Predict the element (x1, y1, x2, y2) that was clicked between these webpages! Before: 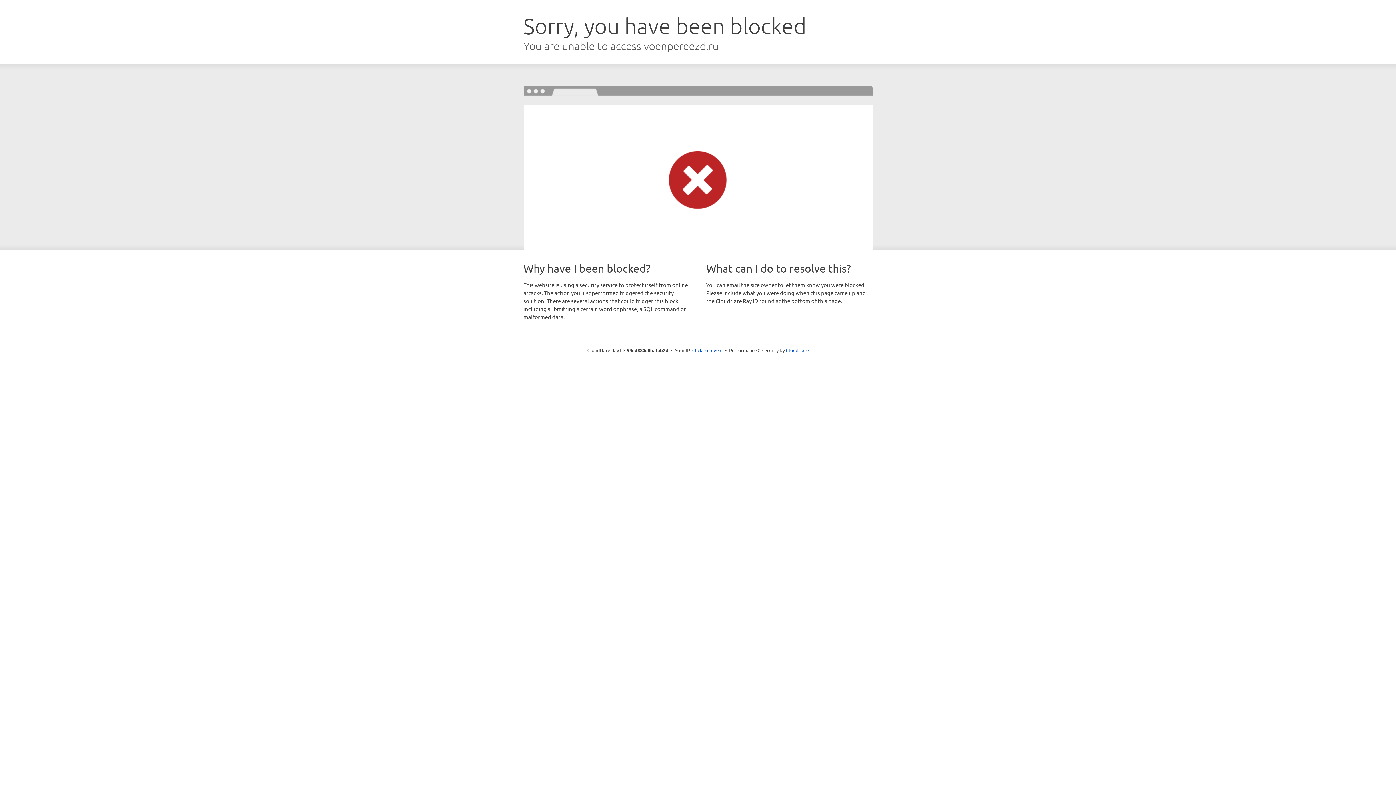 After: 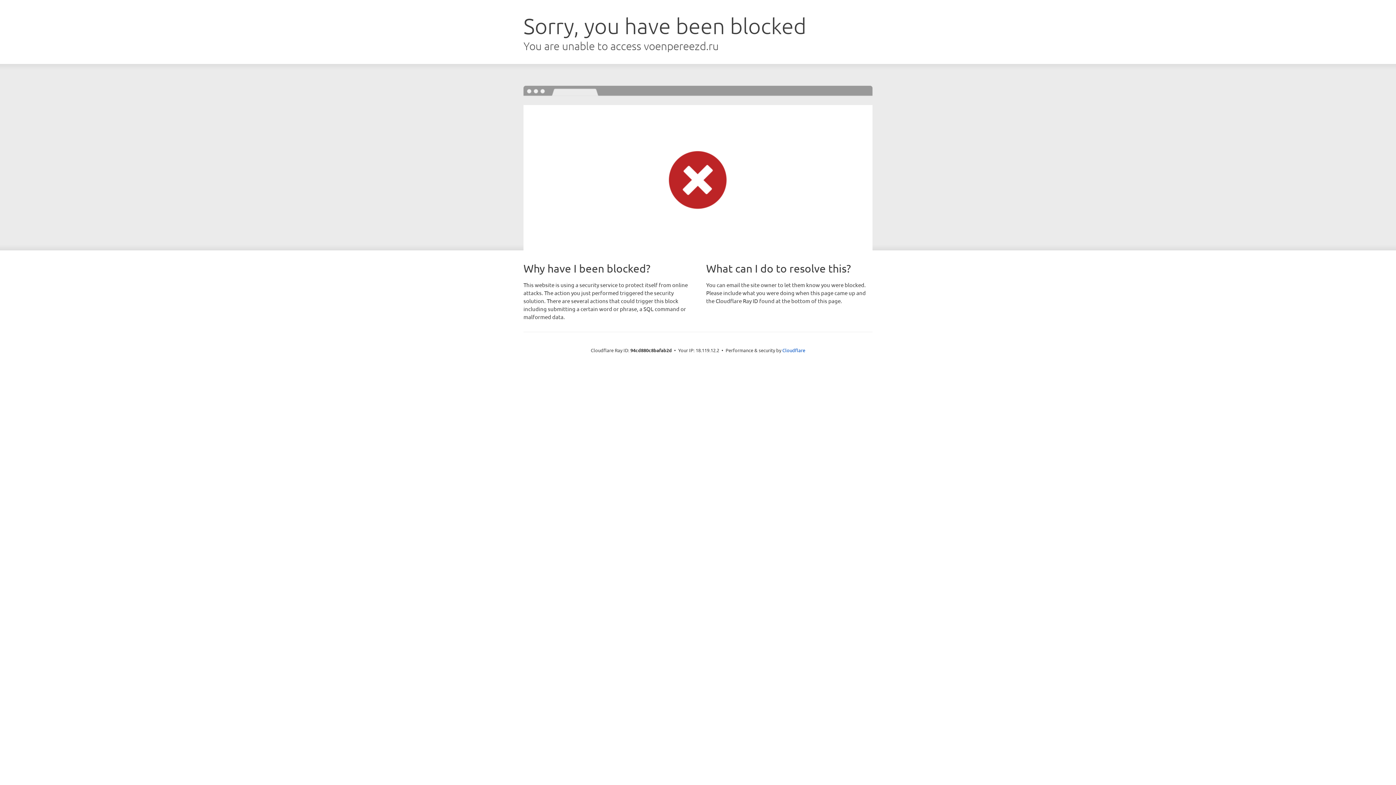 Action: label: Click to reveal bbox: (692, 346, 722, 353)